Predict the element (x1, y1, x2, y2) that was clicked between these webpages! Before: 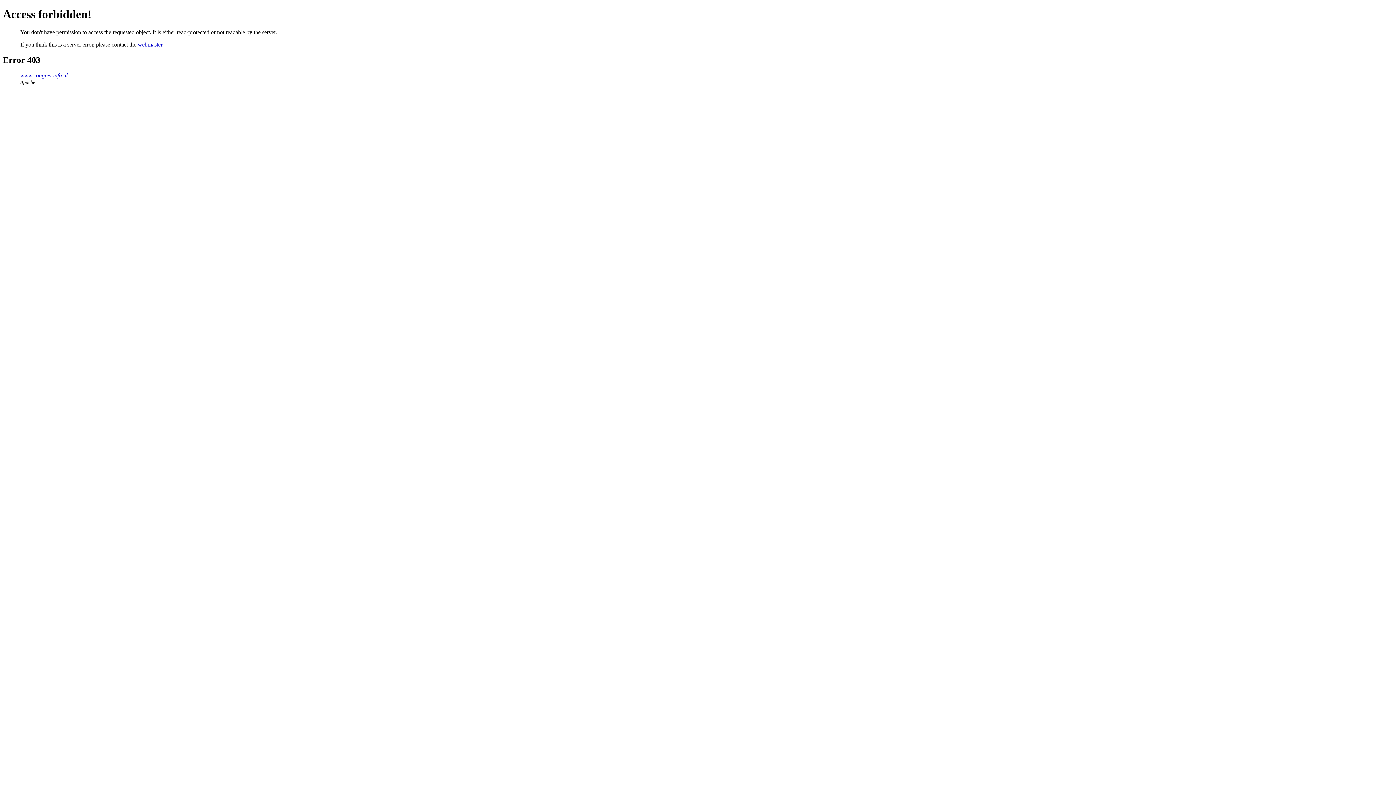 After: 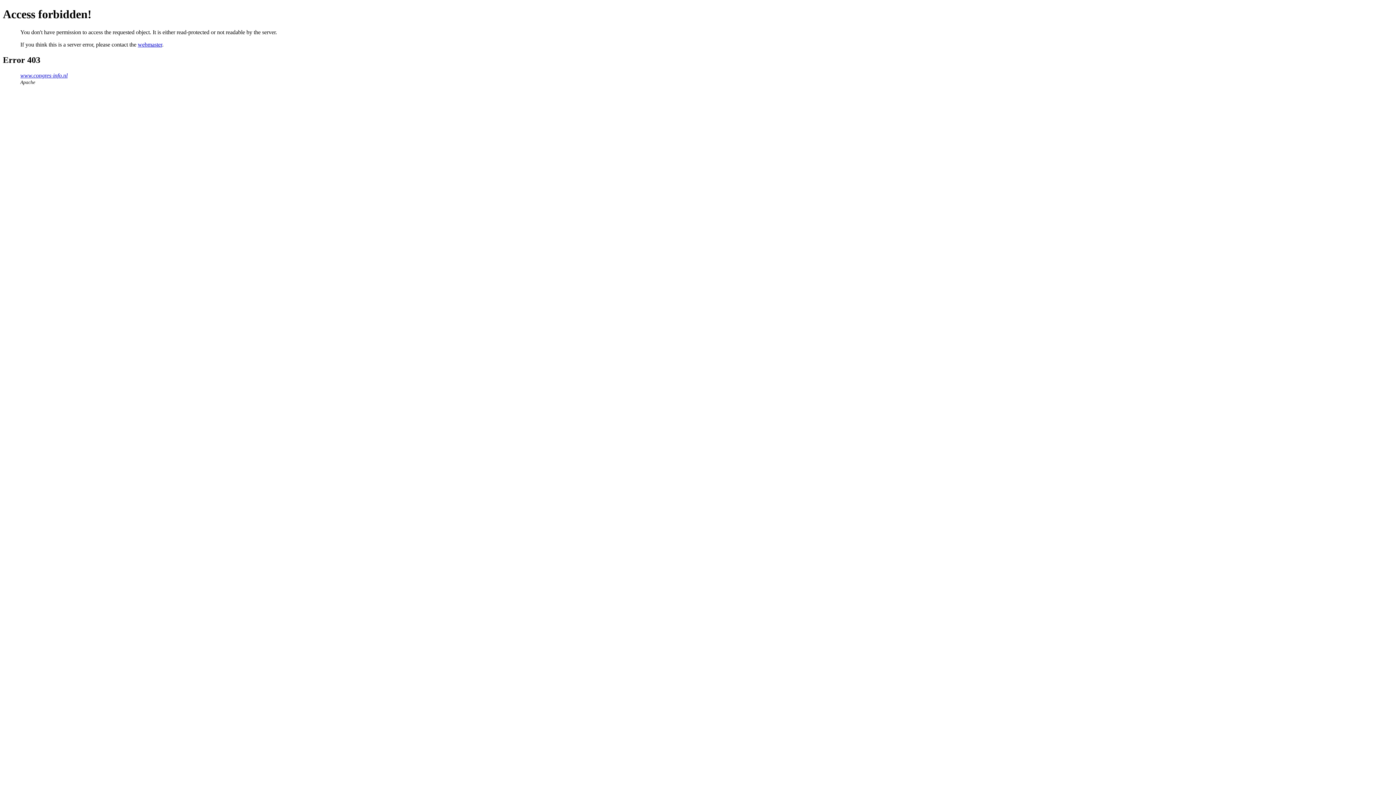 Action: label: webmaster bbox: (137, 41, 162, 47)